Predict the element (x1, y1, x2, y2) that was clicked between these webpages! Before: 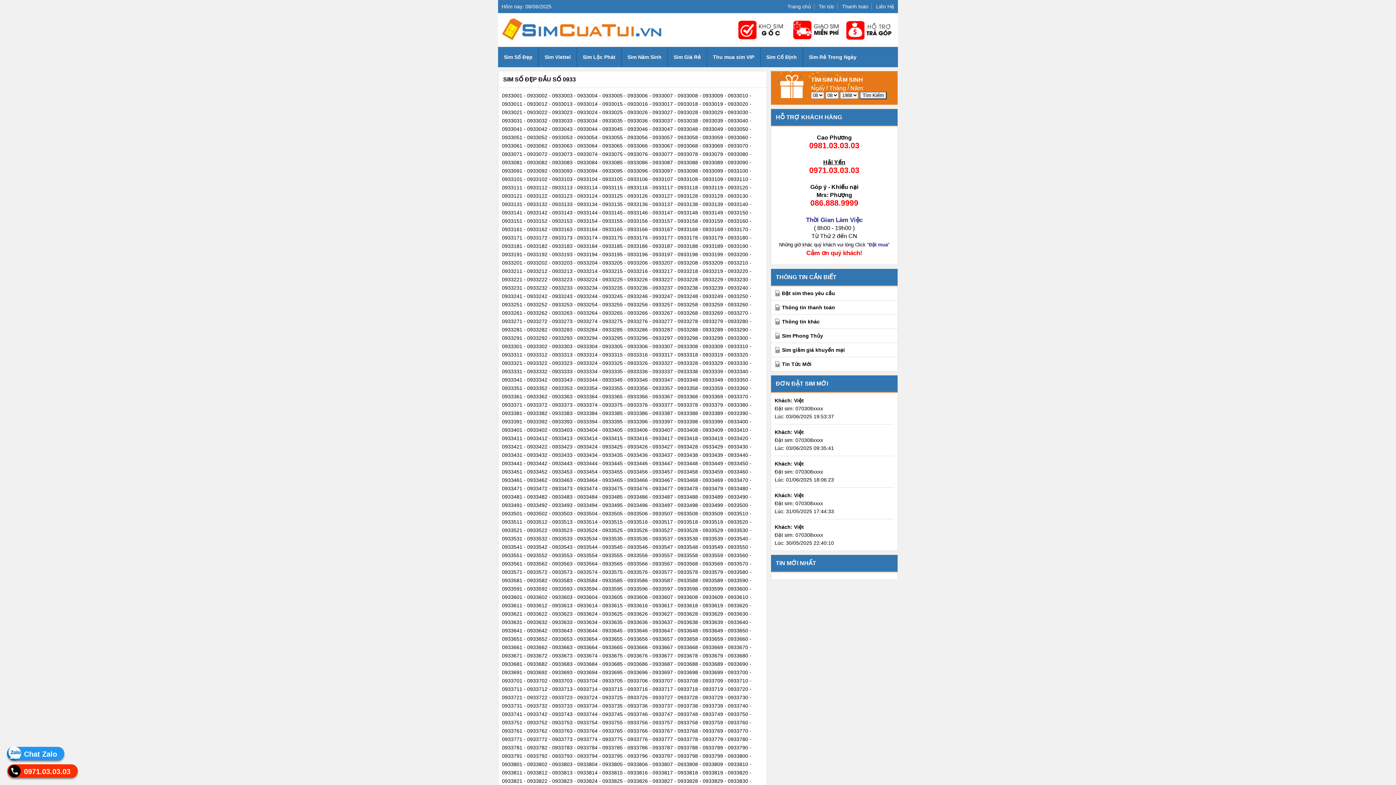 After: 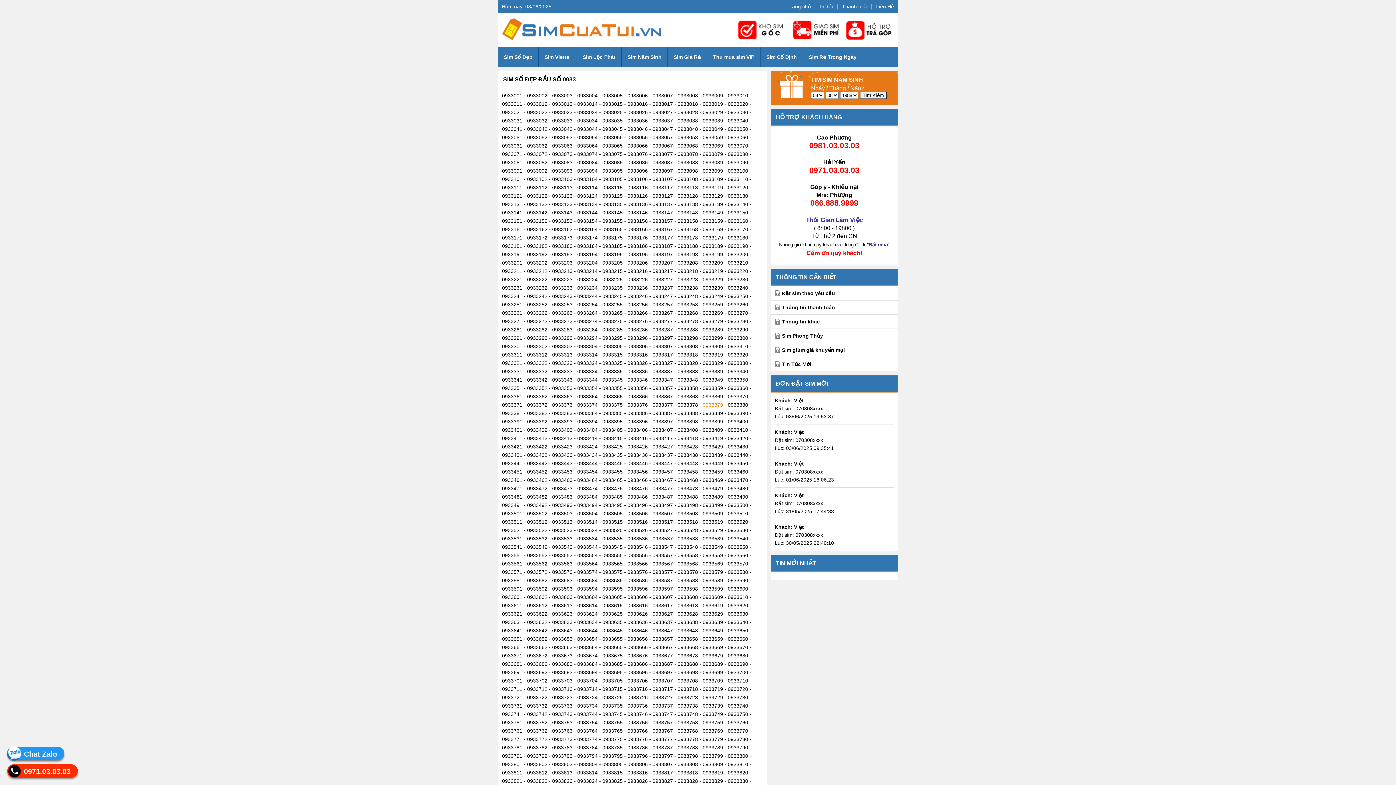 Action: bbox: (702, 402, 723, 408) label: 0933379